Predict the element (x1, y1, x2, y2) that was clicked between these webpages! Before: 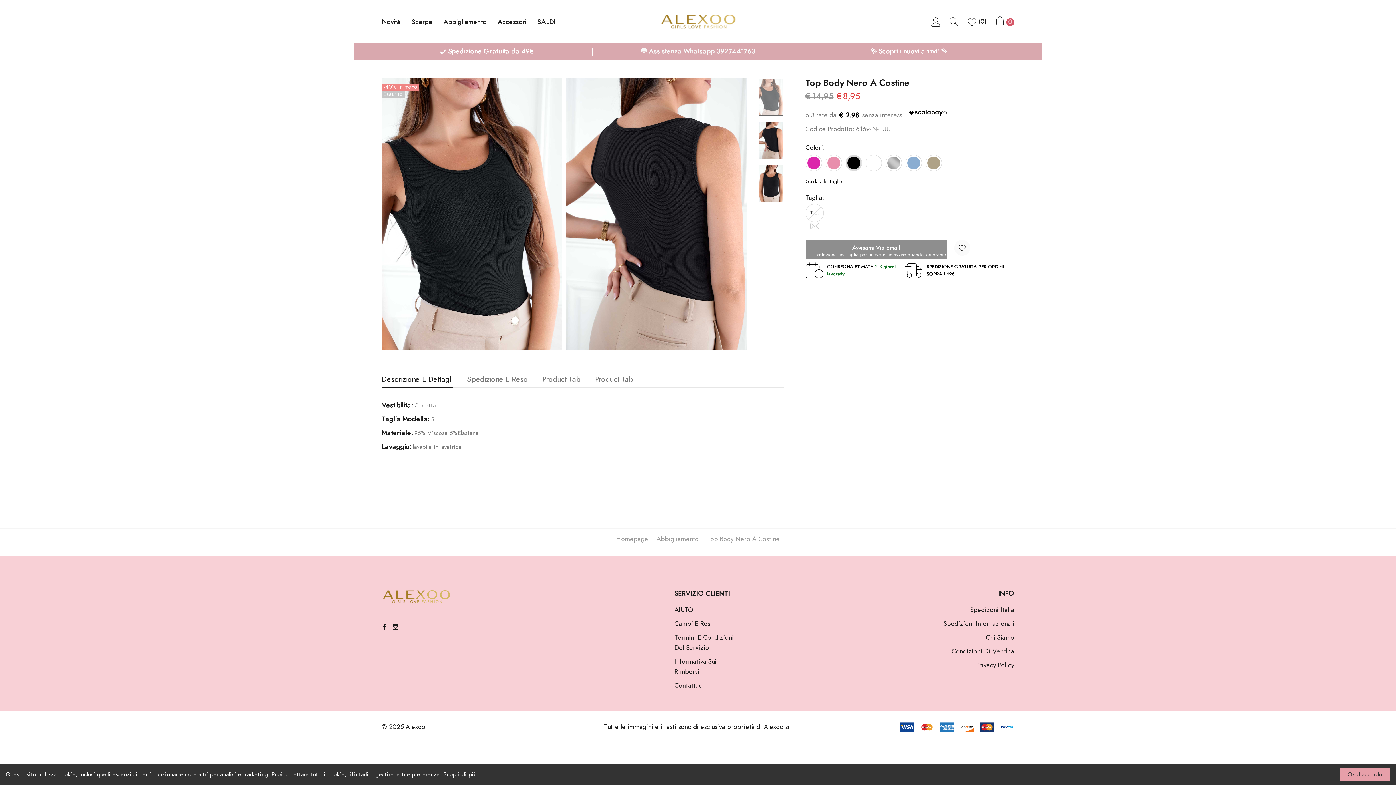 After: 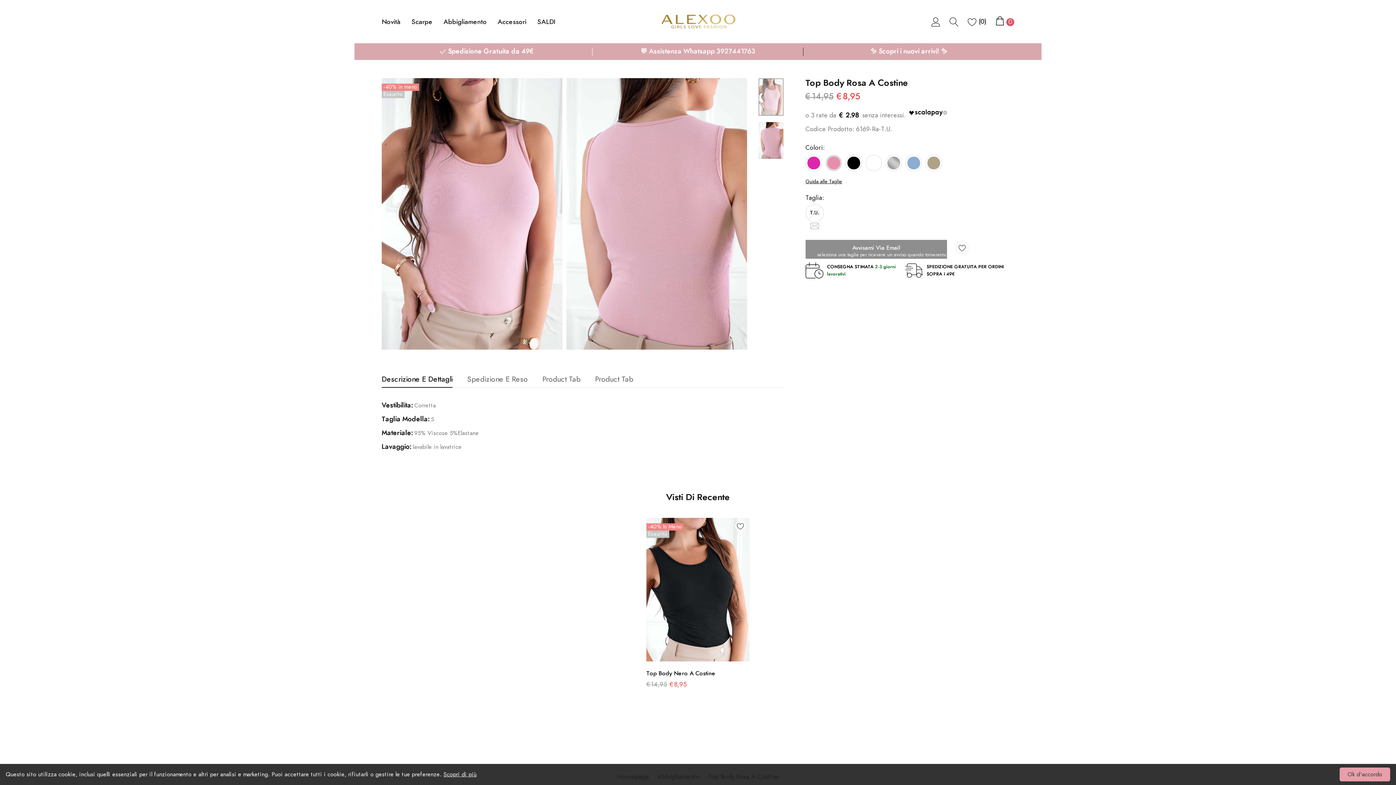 Action: bbox: (995, 78, 1004, 89) label: link